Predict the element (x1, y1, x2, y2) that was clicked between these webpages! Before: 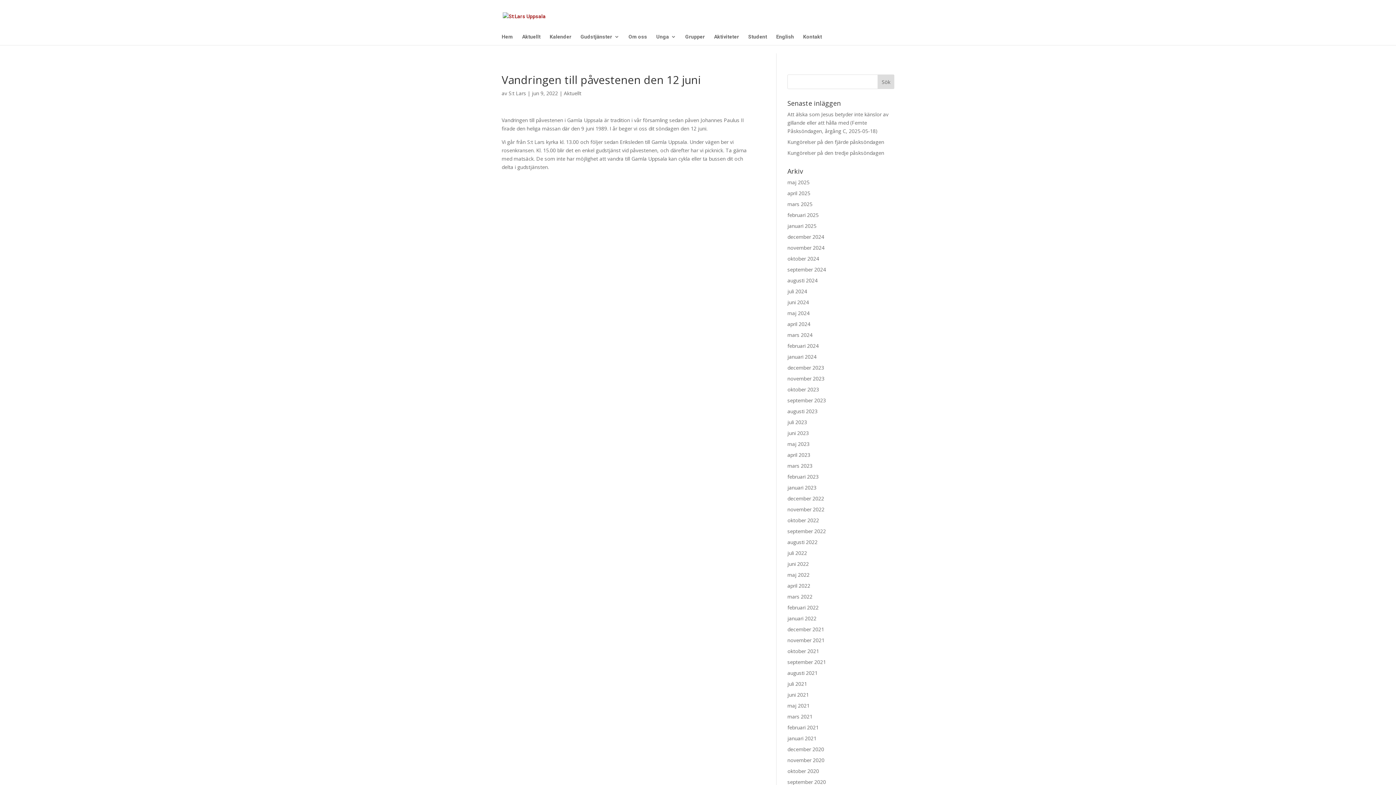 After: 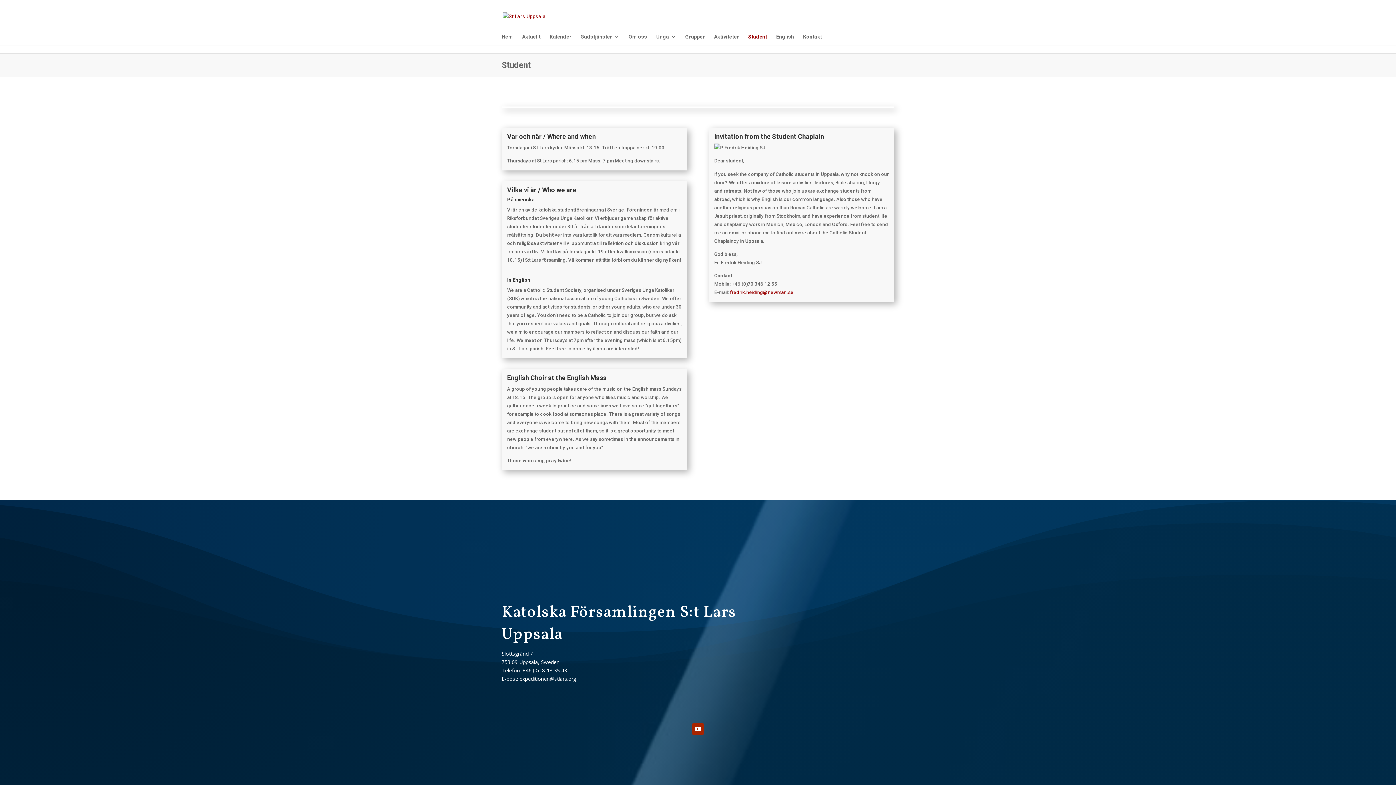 Action: bbox: (748, 34, 767, 45) label: Student